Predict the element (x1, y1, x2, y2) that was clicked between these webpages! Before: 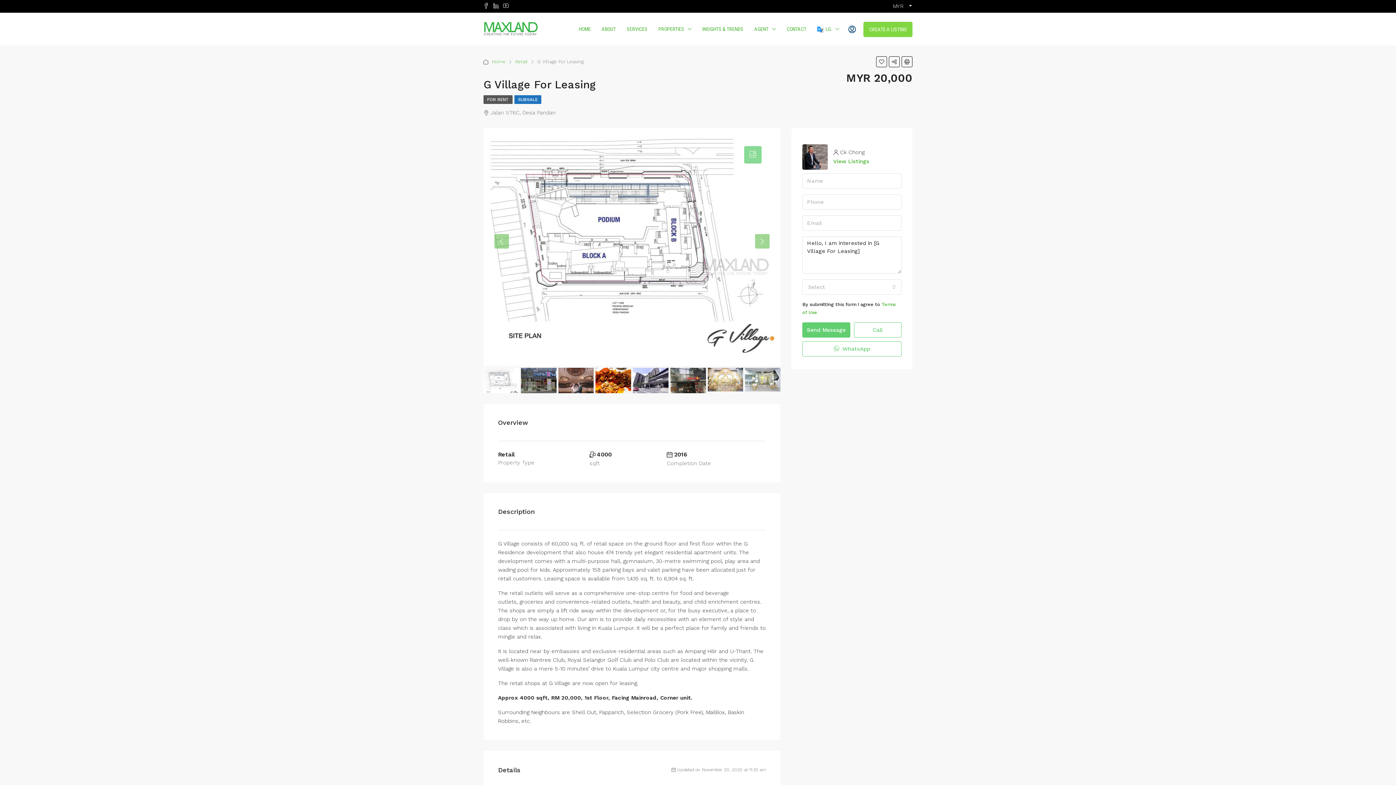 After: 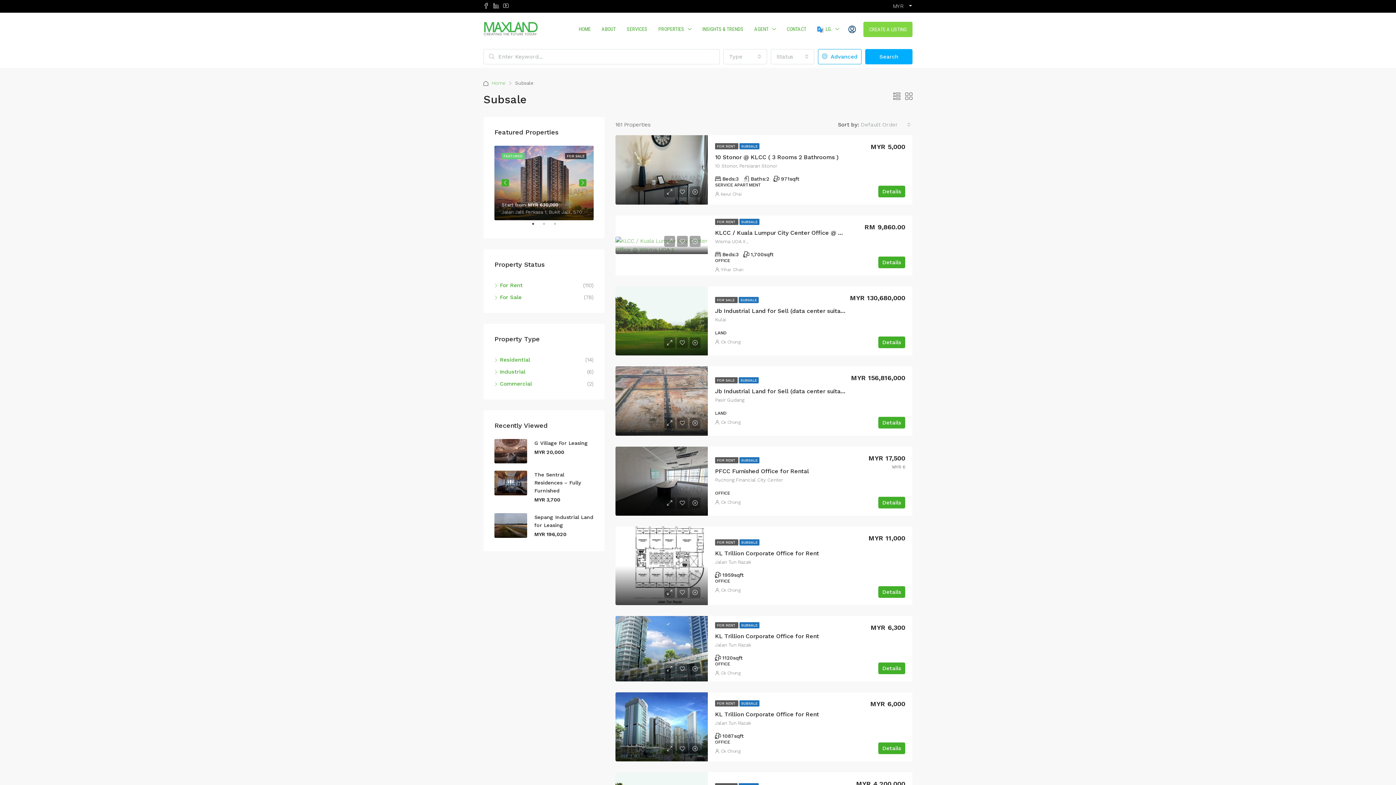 Action: bbox: (514, 95, 541, 104) label: SUBSALE